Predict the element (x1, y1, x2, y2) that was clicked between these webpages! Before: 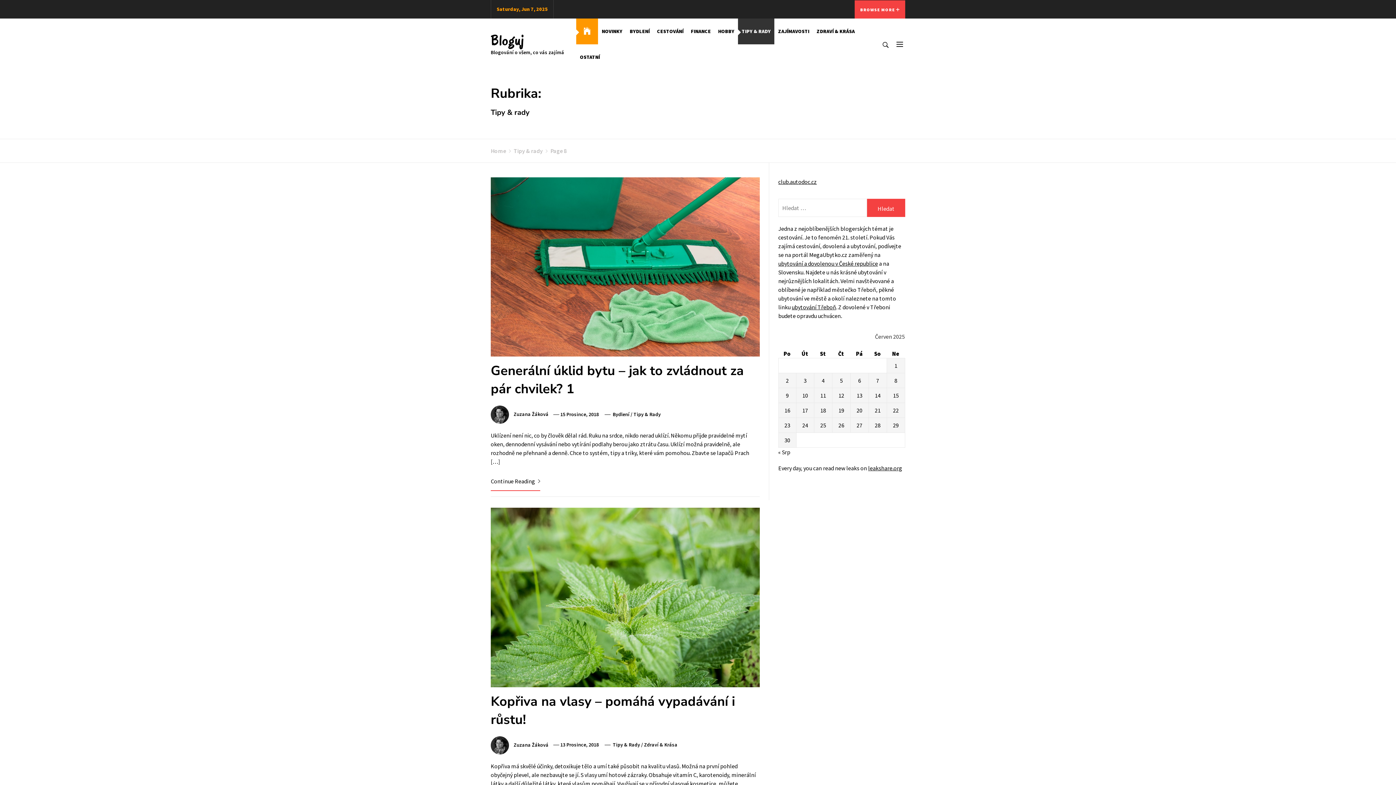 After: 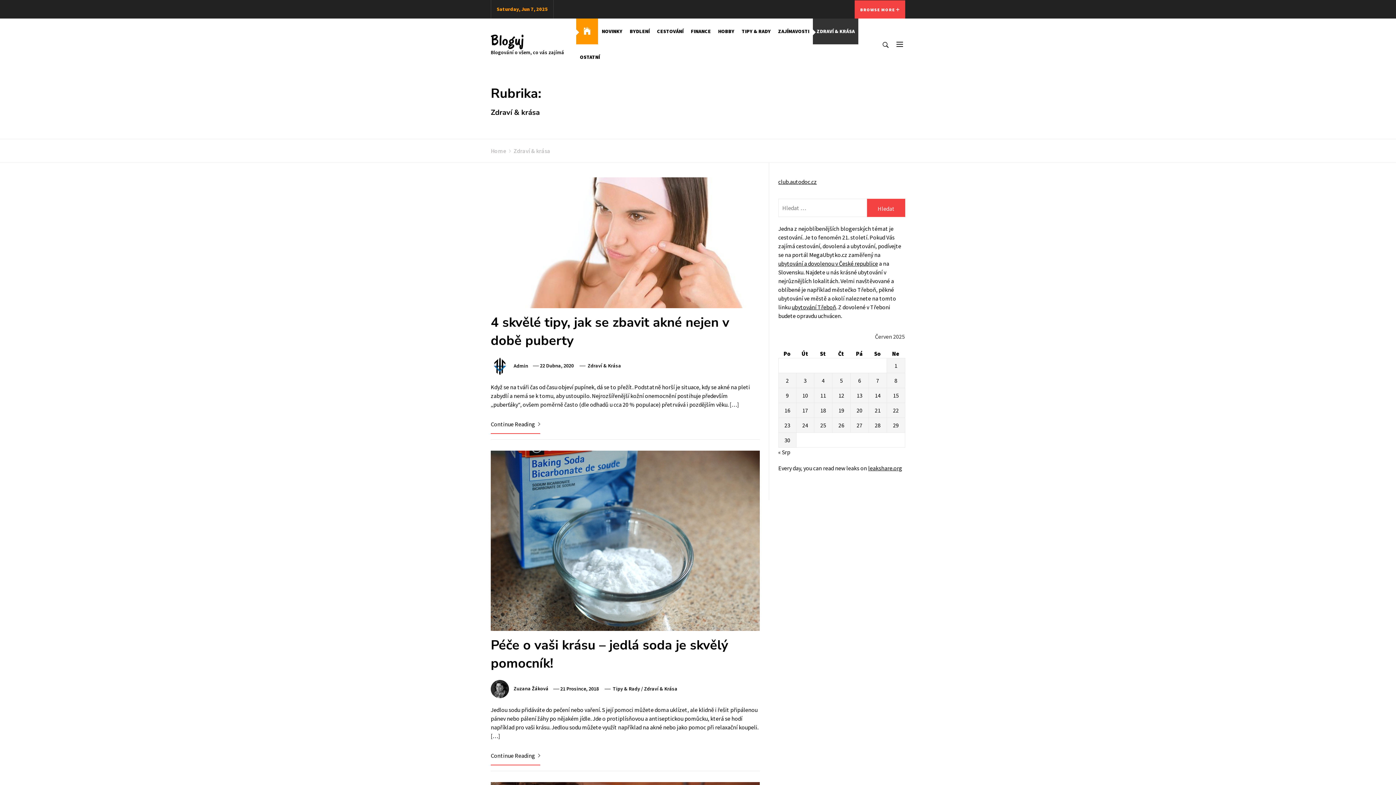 Action: bbox: (644, 741, 677, 748) label: Zdraví & Krása